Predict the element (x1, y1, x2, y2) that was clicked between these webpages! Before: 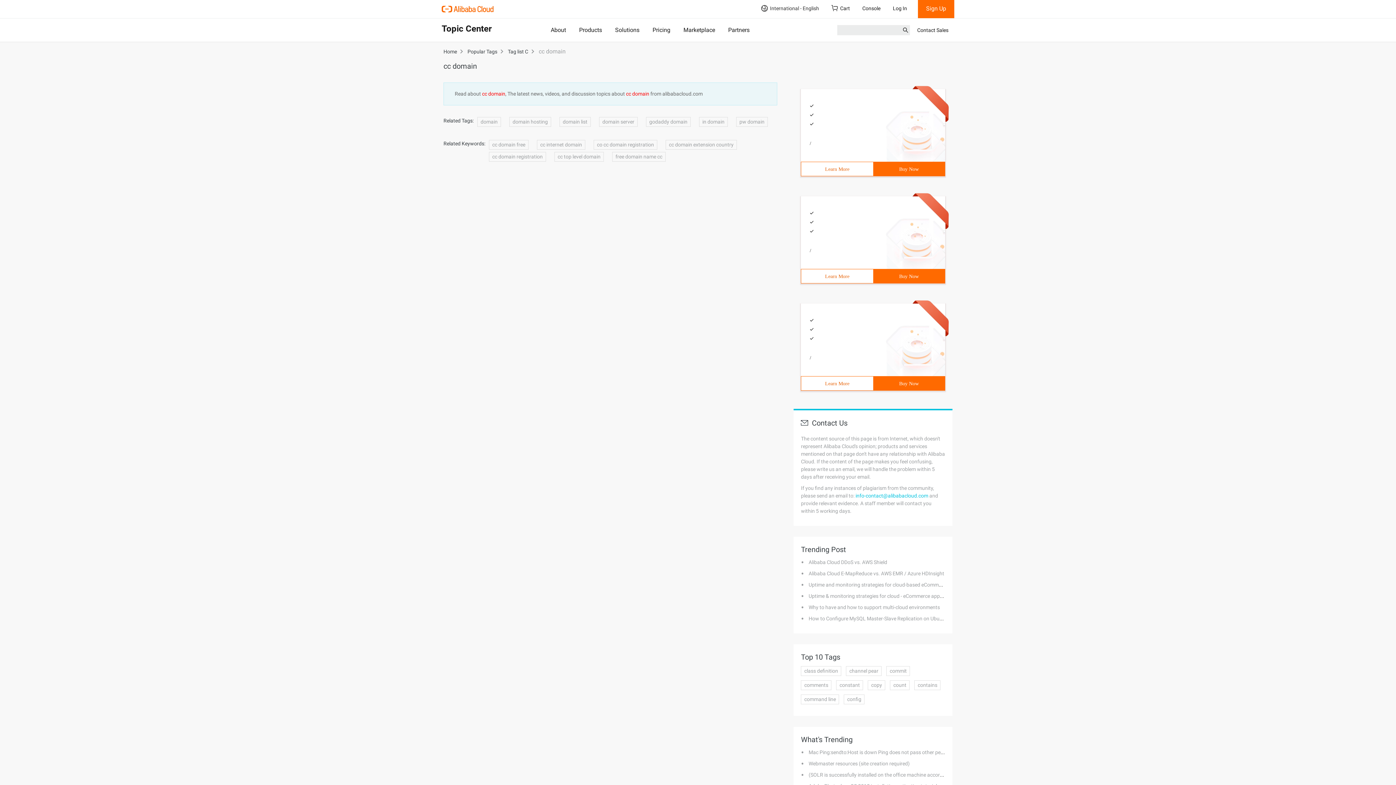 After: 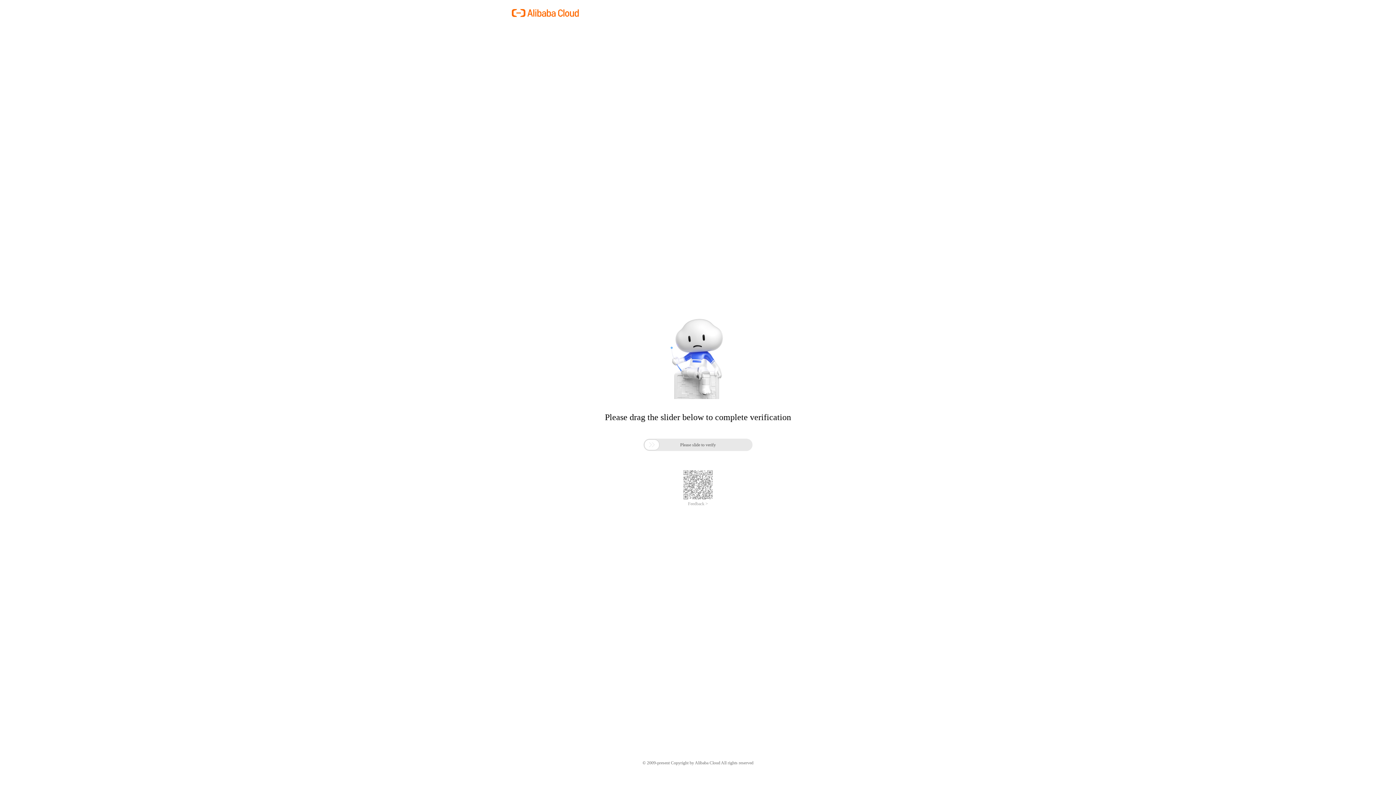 Action: label: cc domain registration bbox: (489, 152, 546, 161)